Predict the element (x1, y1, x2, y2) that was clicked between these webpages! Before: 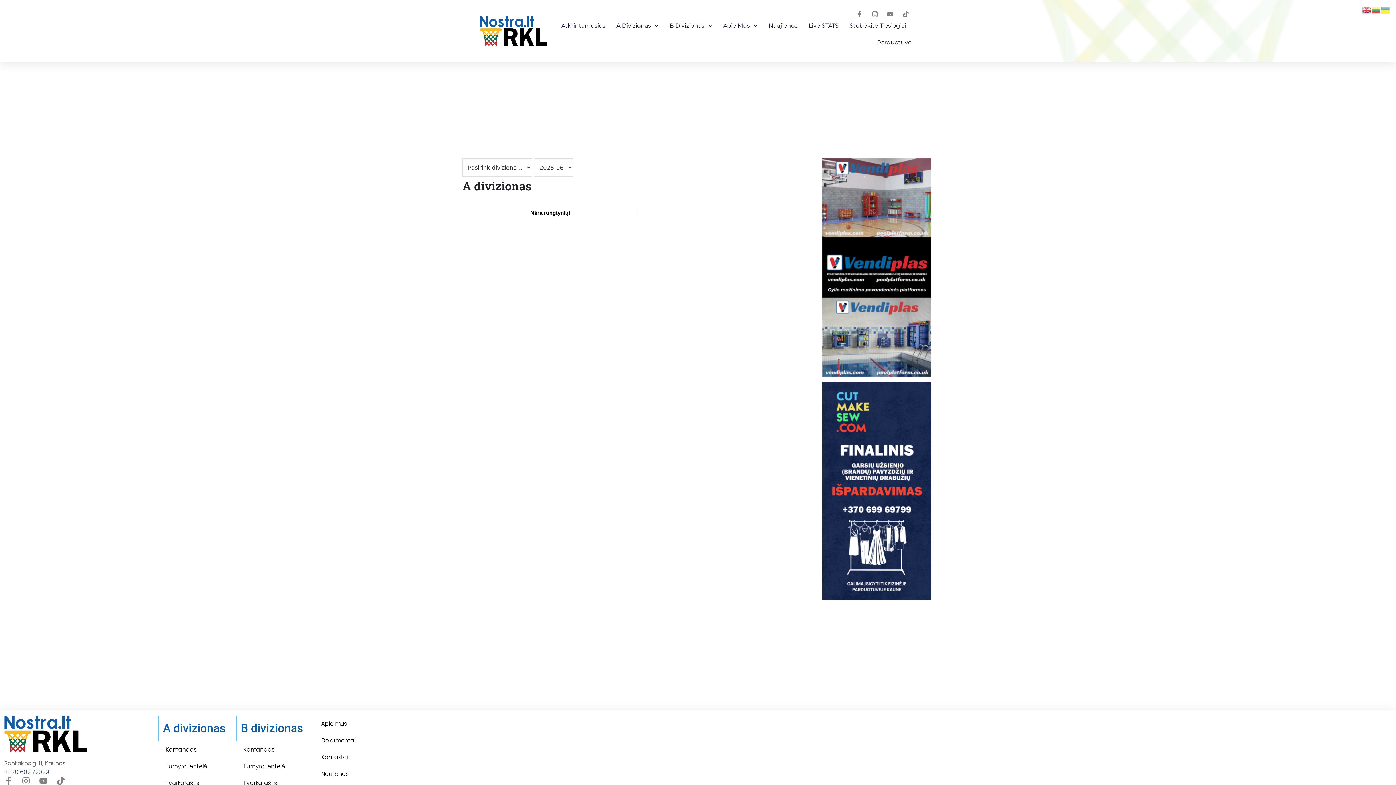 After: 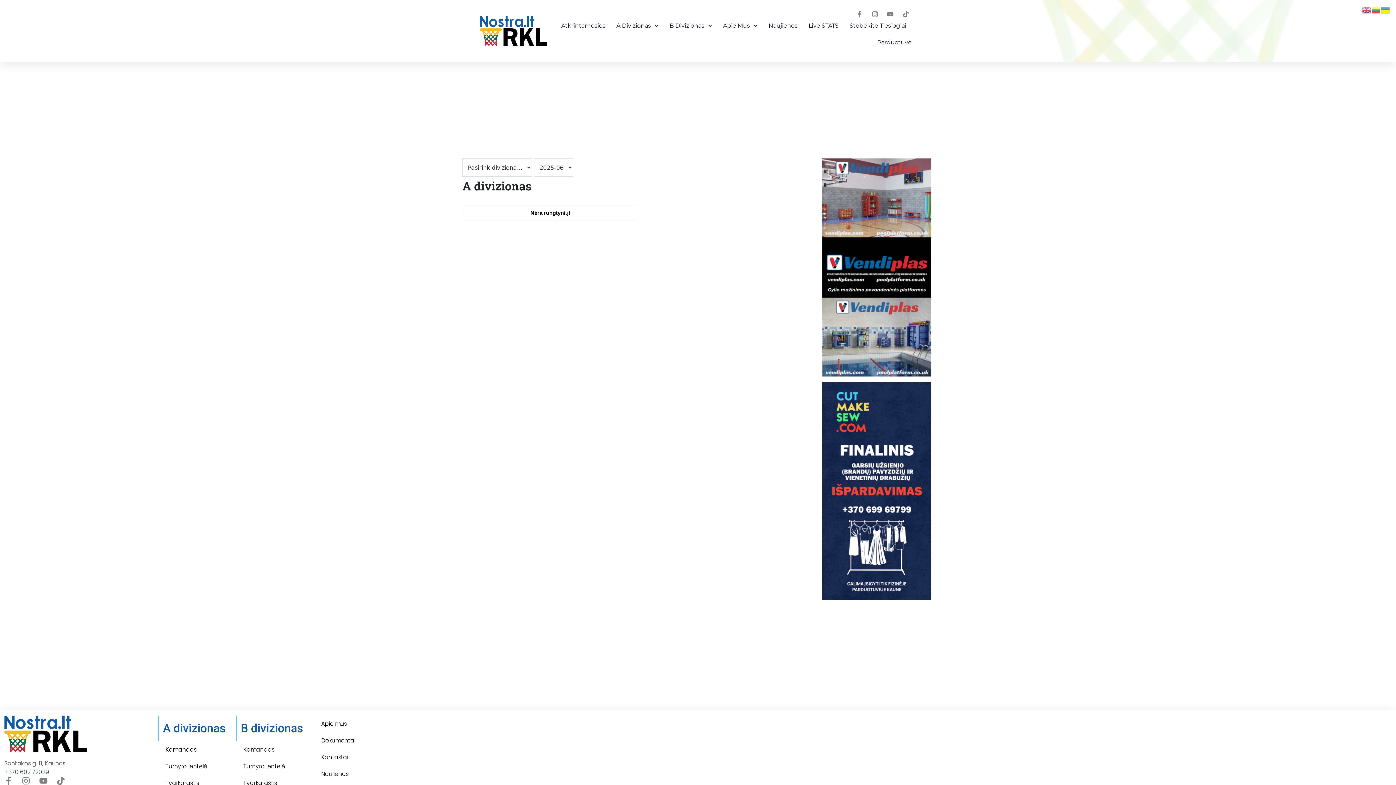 Action: bbox: (1381, 6, 1390, 13)